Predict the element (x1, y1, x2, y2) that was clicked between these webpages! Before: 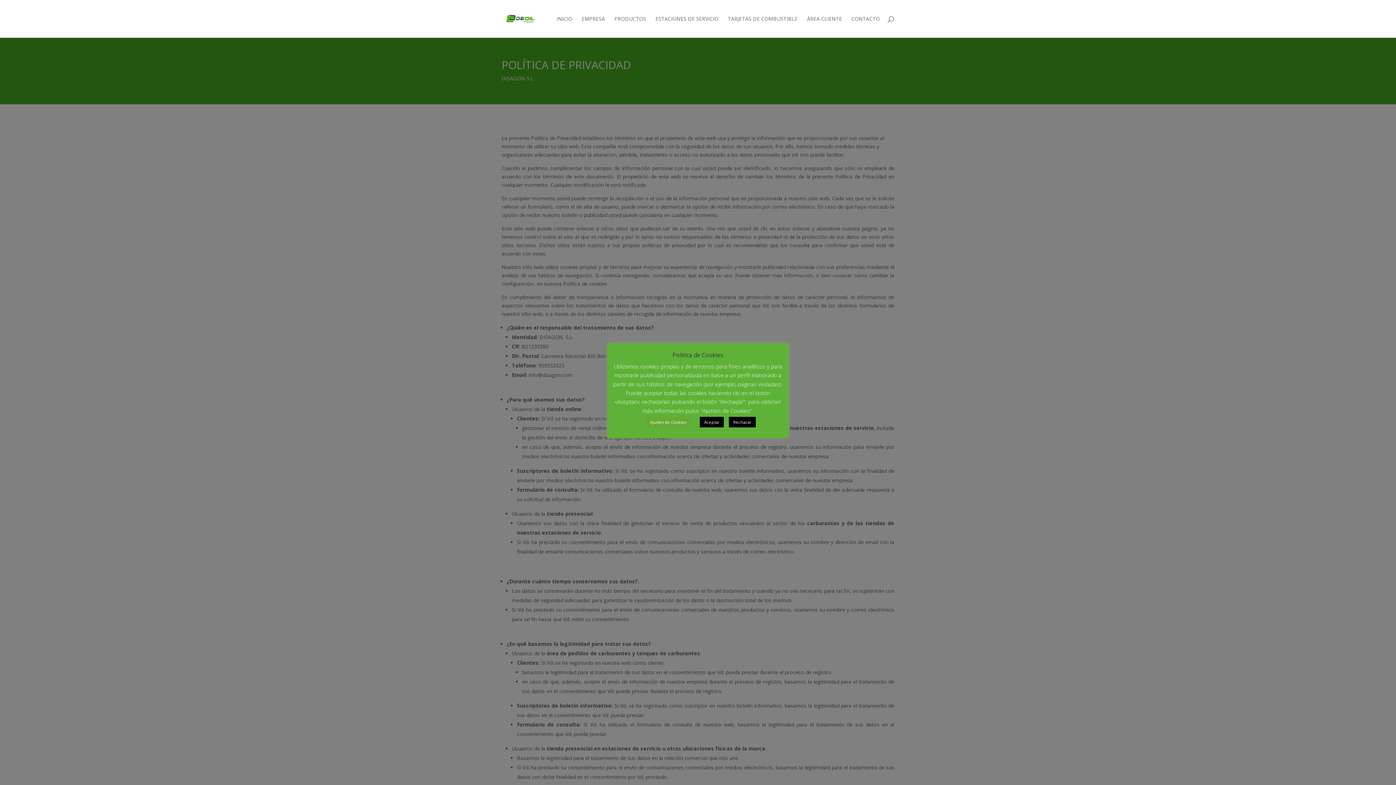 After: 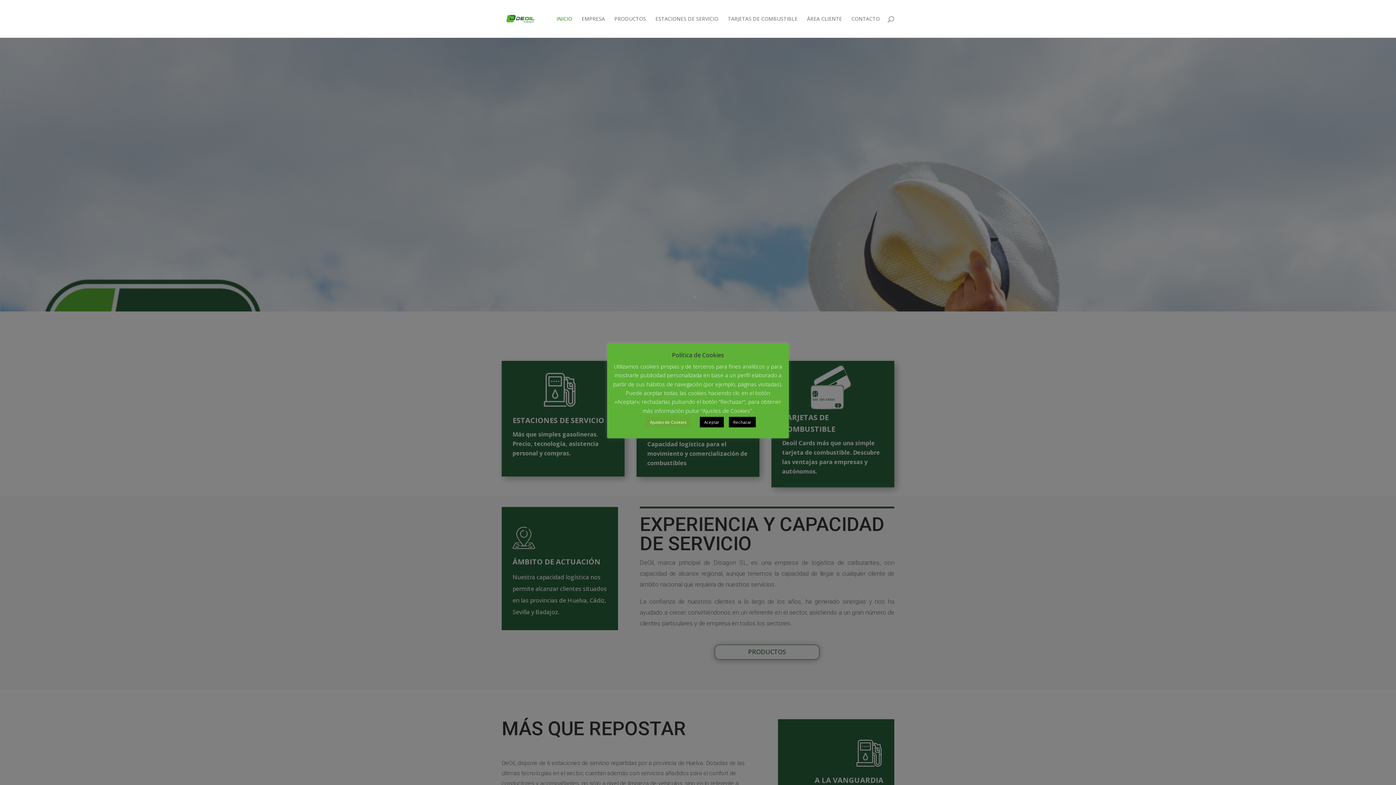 Action: bbox: (503, 14, 539, 21)